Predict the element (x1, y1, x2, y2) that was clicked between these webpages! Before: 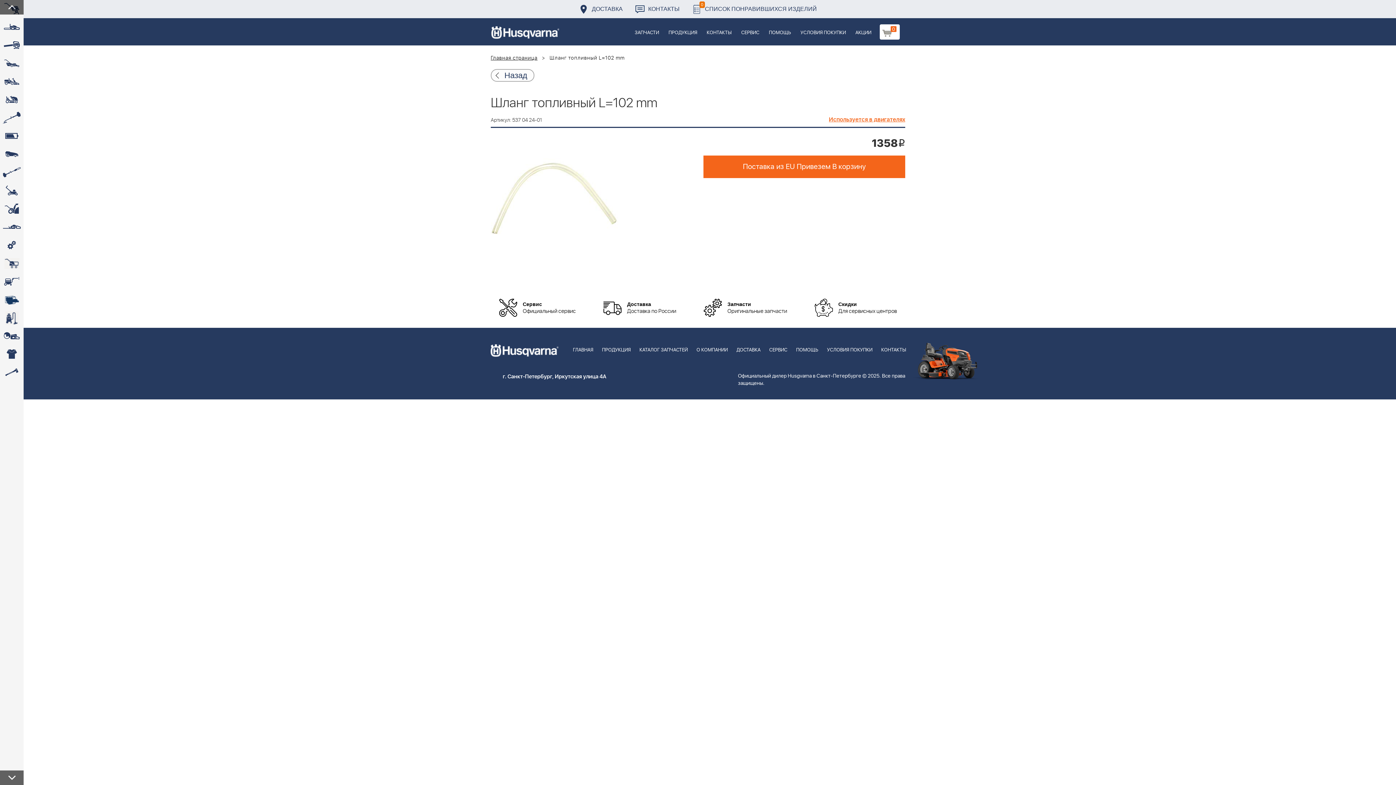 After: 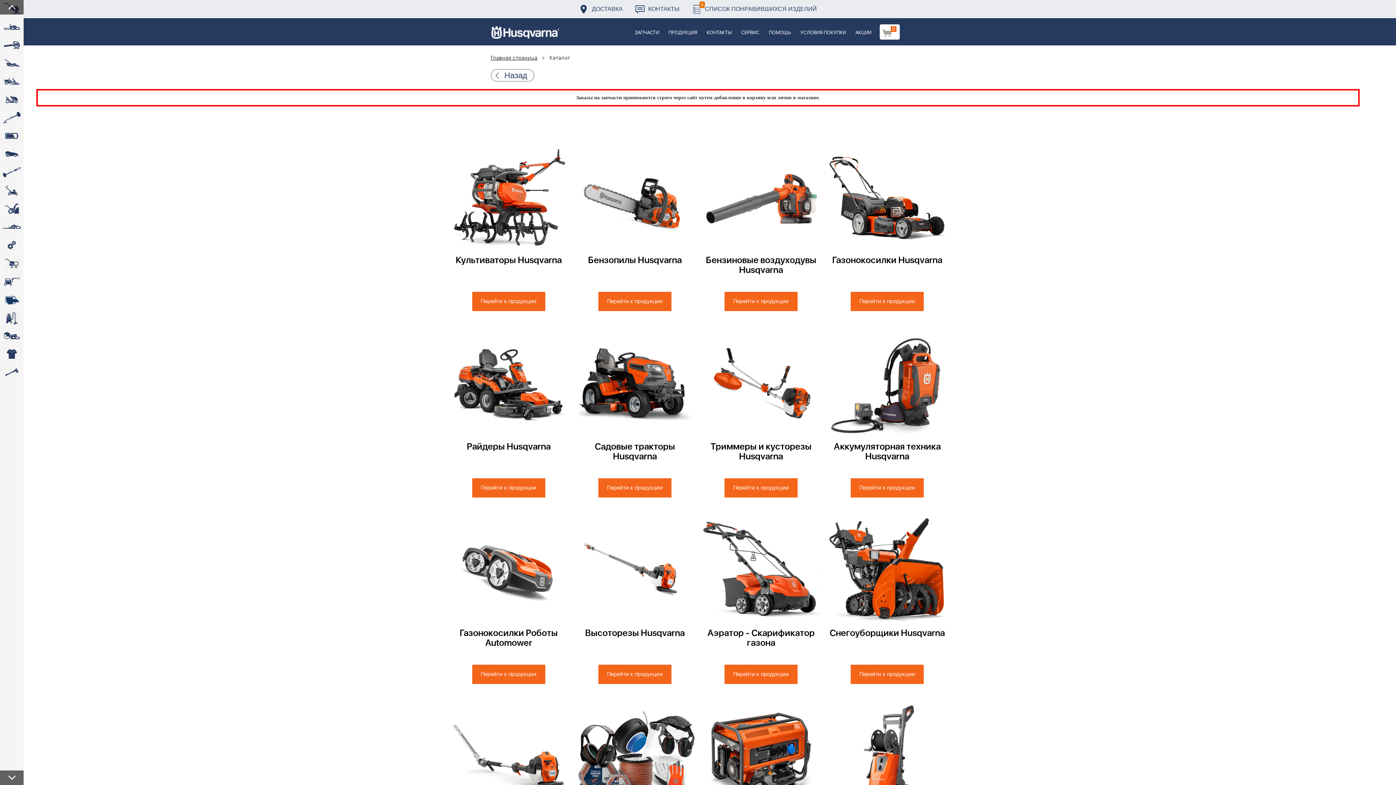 Action: bbox: (597, 328, 635, 362) label: ПРОДУКЦИЯ